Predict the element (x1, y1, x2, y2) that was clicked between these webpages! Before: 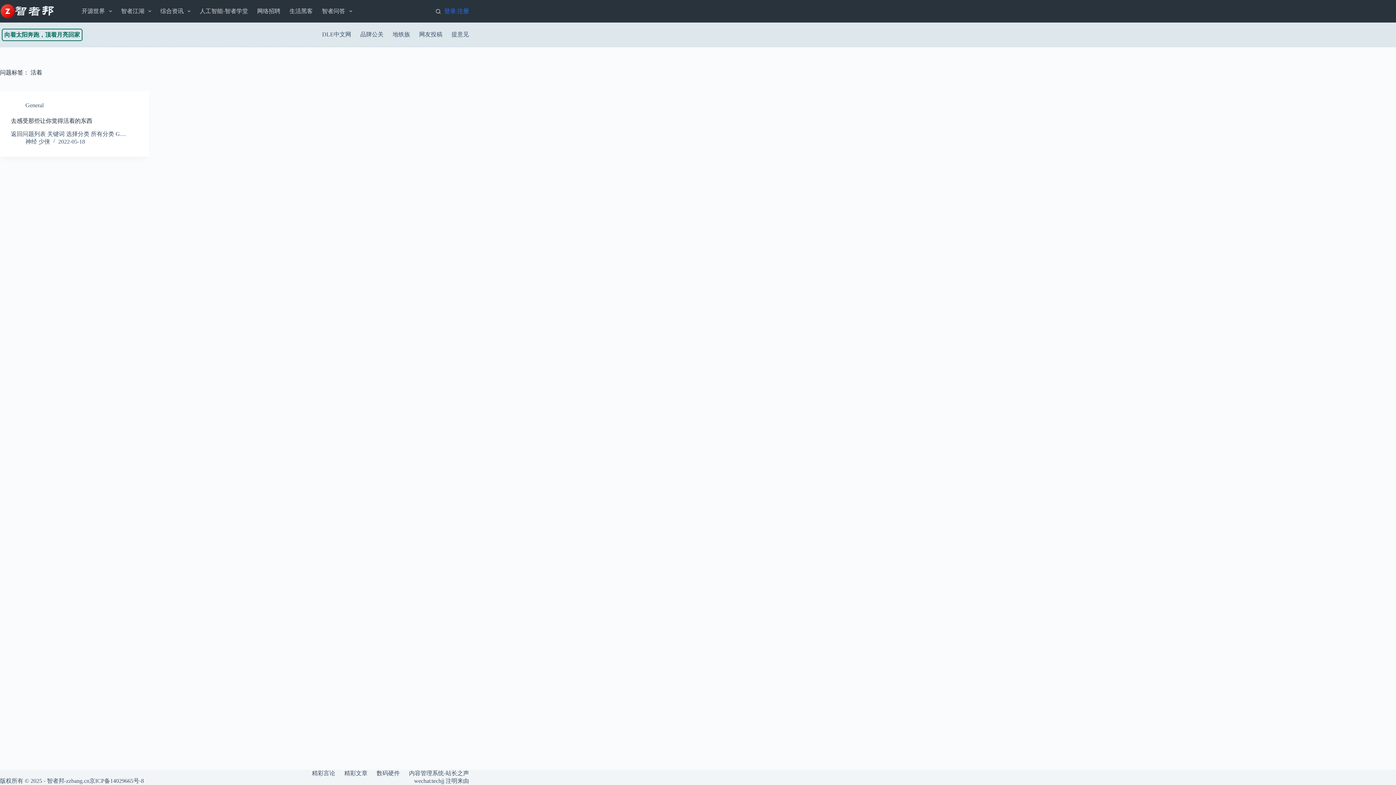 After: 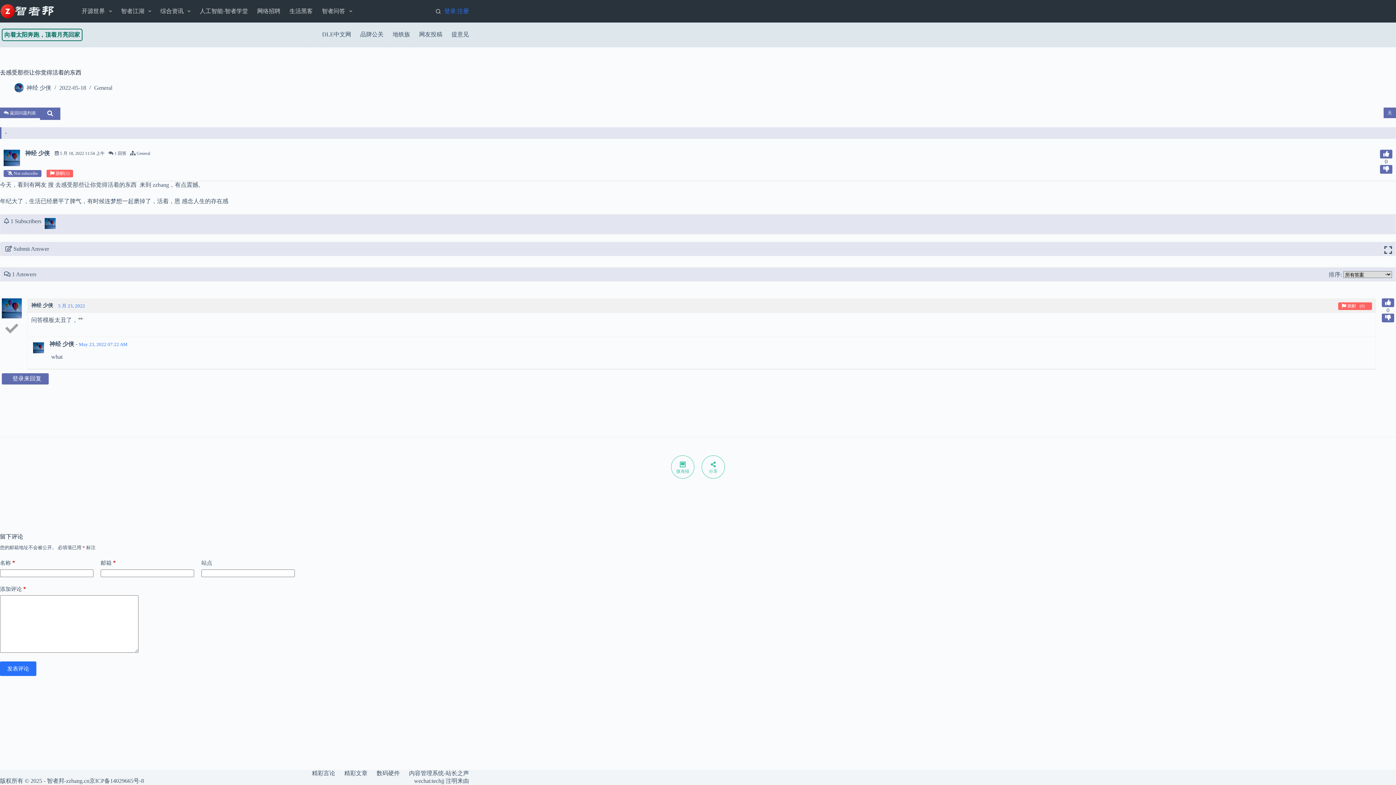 Action: label: 去感受那些让你觉得活着的东西 bbox: (10, 117, 92, 124)